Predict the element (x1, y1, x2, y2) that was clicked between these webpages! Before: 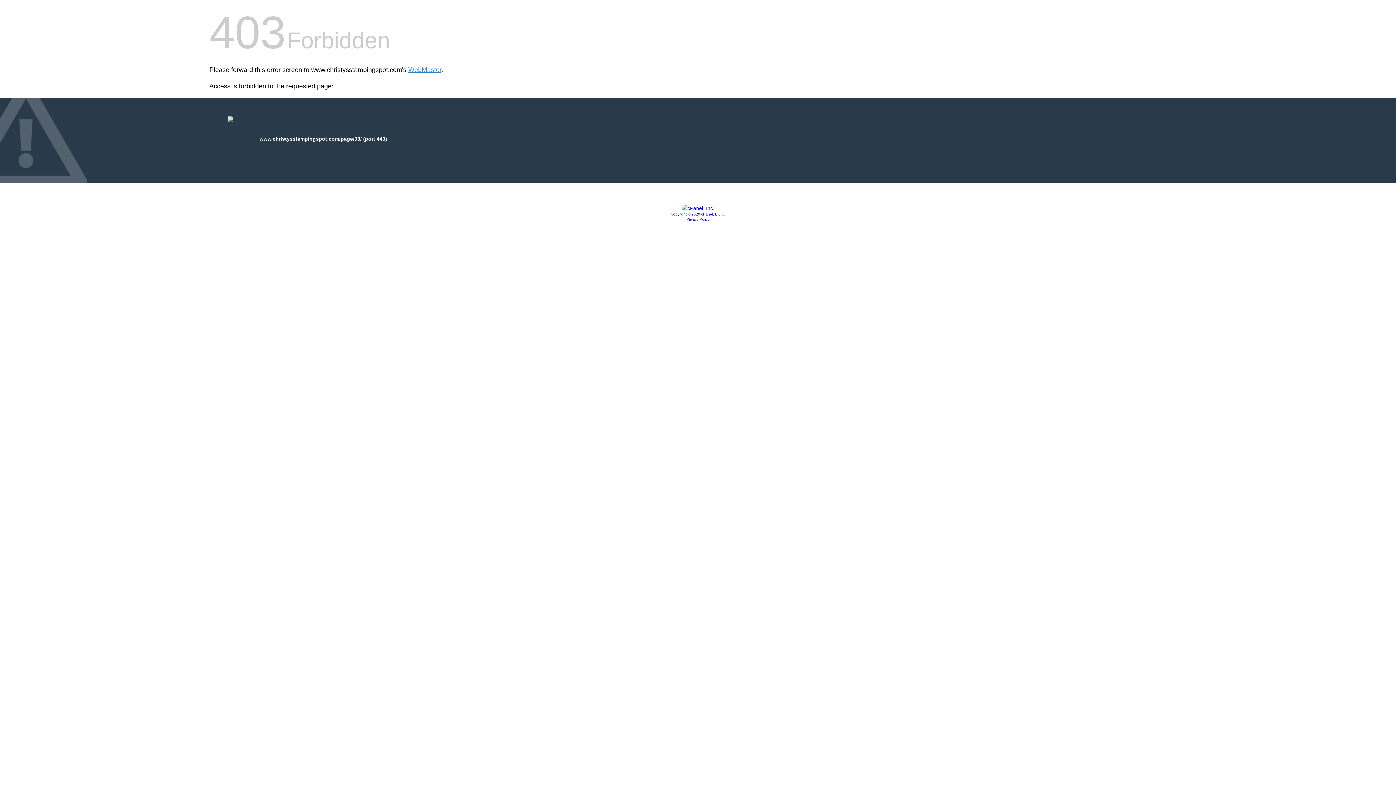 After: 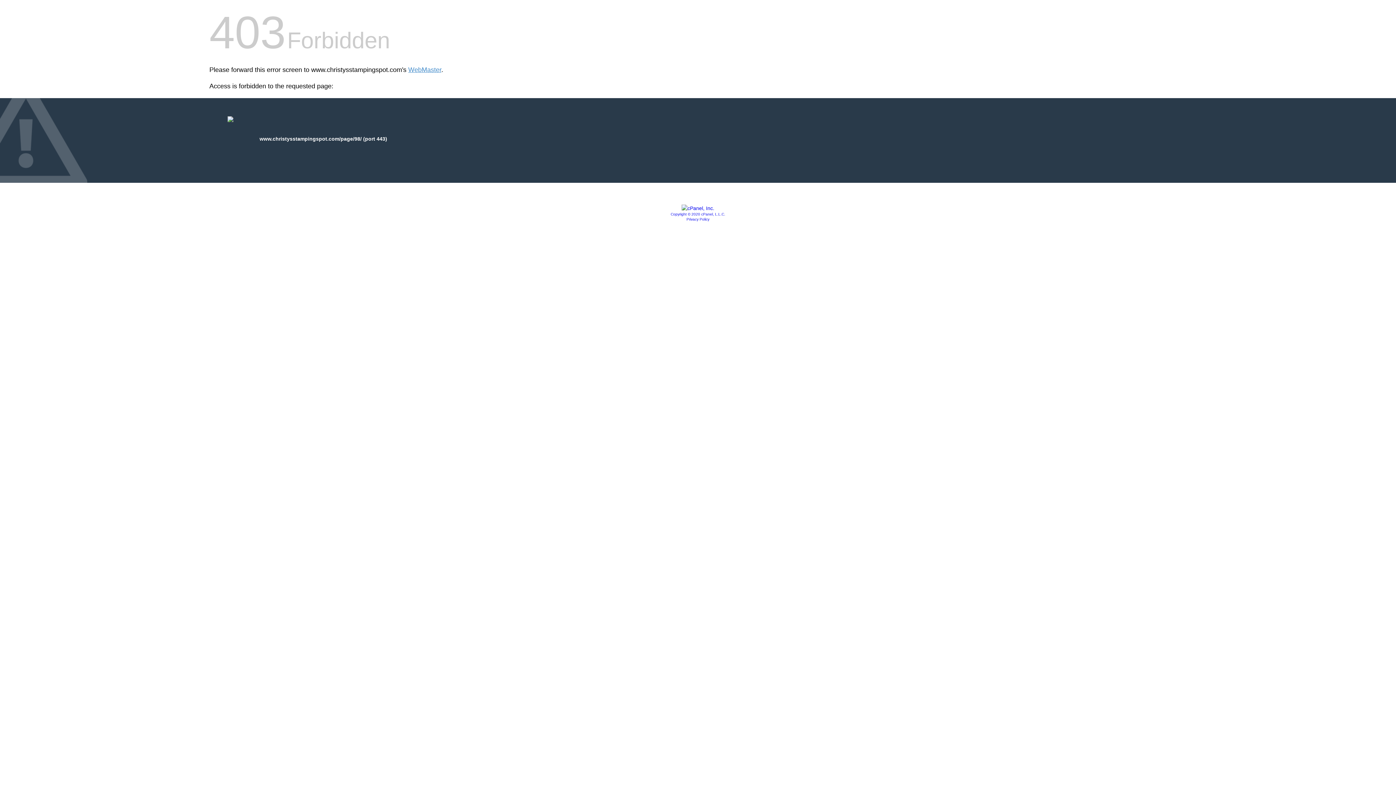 Action: bbox: (681, 205, 714, 211)